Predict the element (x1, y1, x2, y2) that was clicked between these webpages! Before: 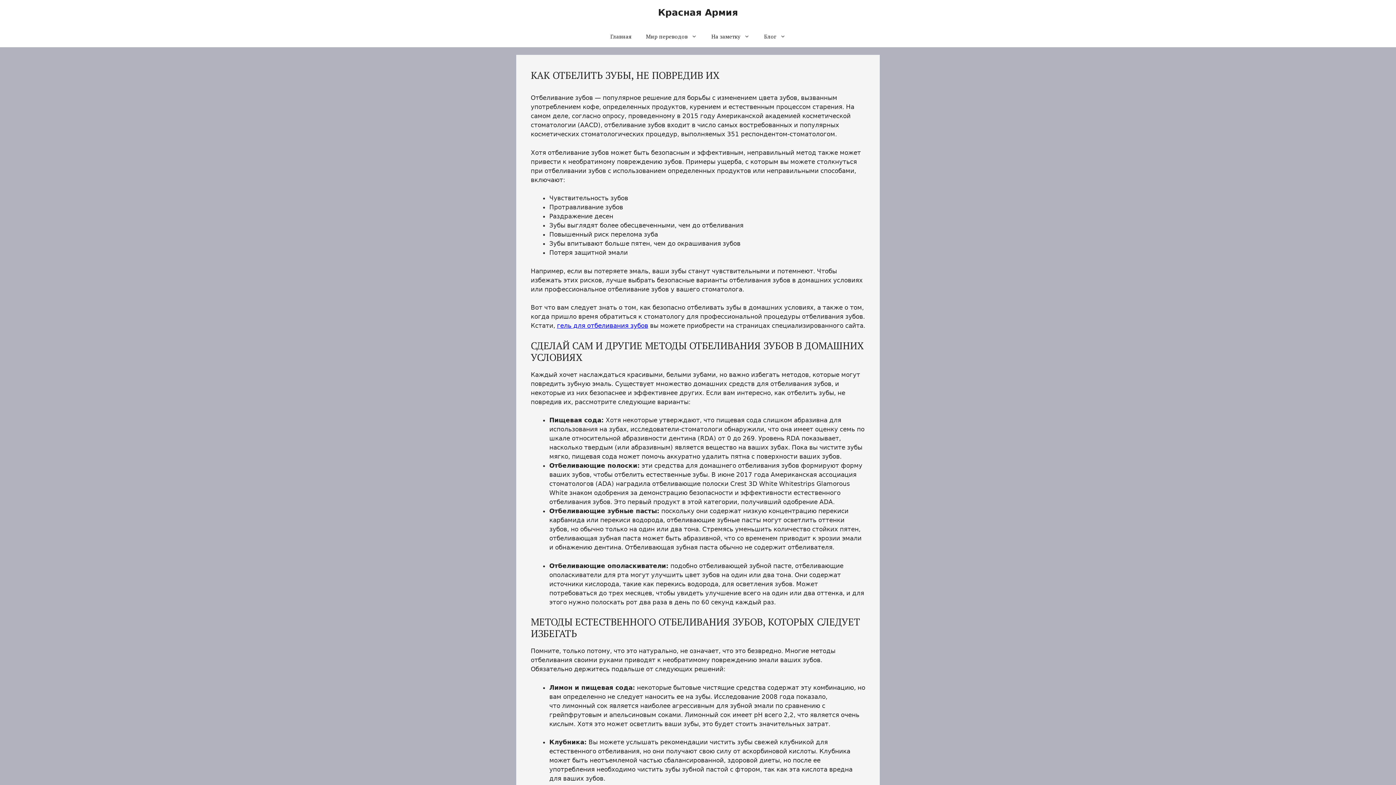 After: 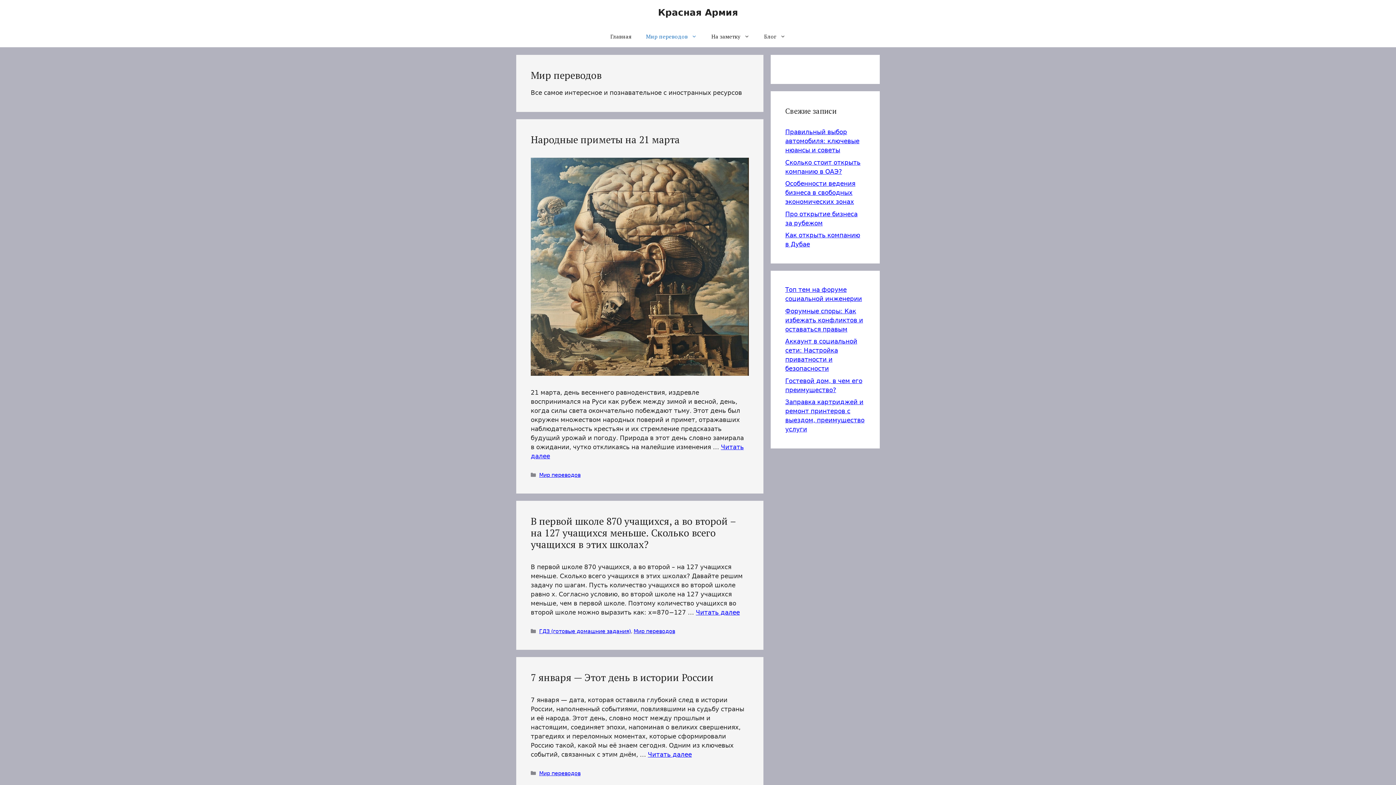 Action: bbox: (638, 25, 704, 47) label: Мир переводов